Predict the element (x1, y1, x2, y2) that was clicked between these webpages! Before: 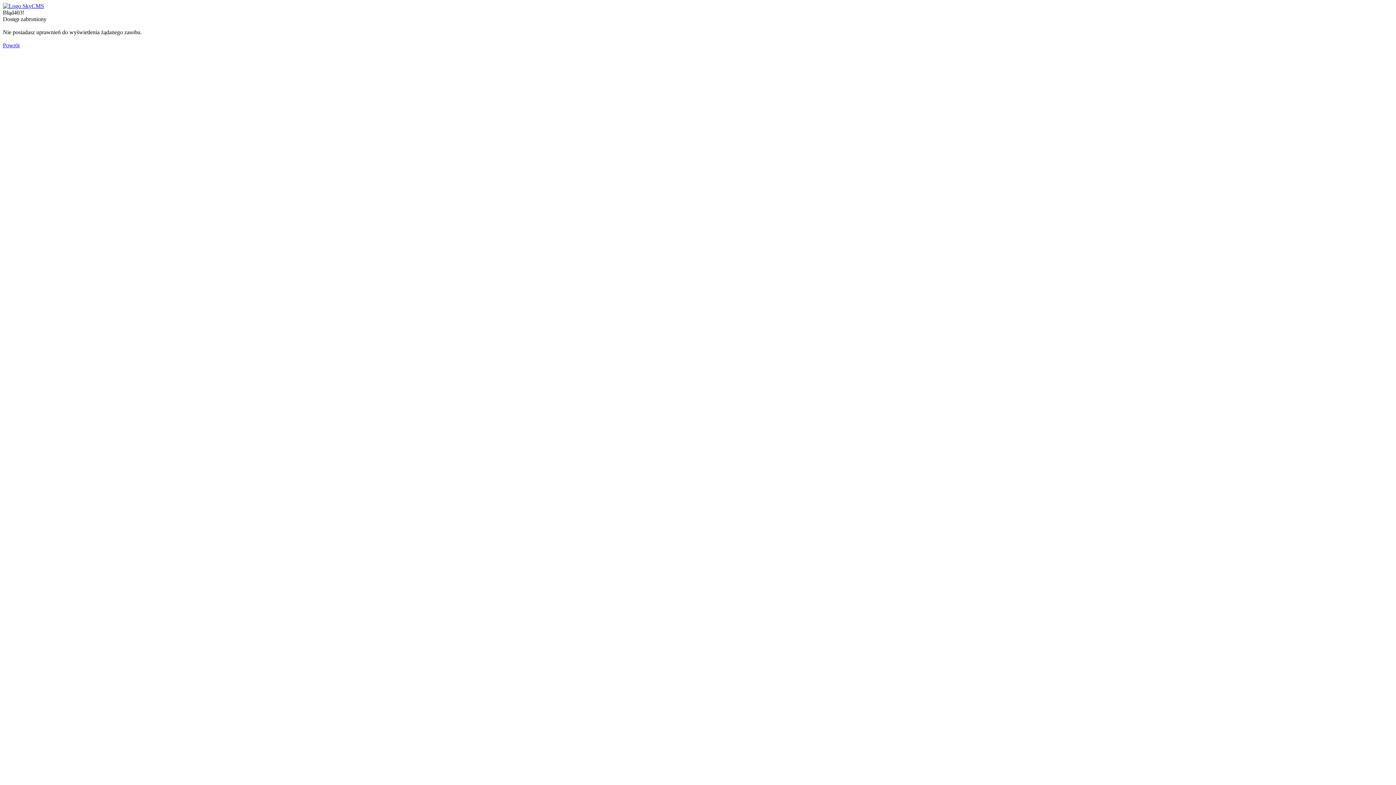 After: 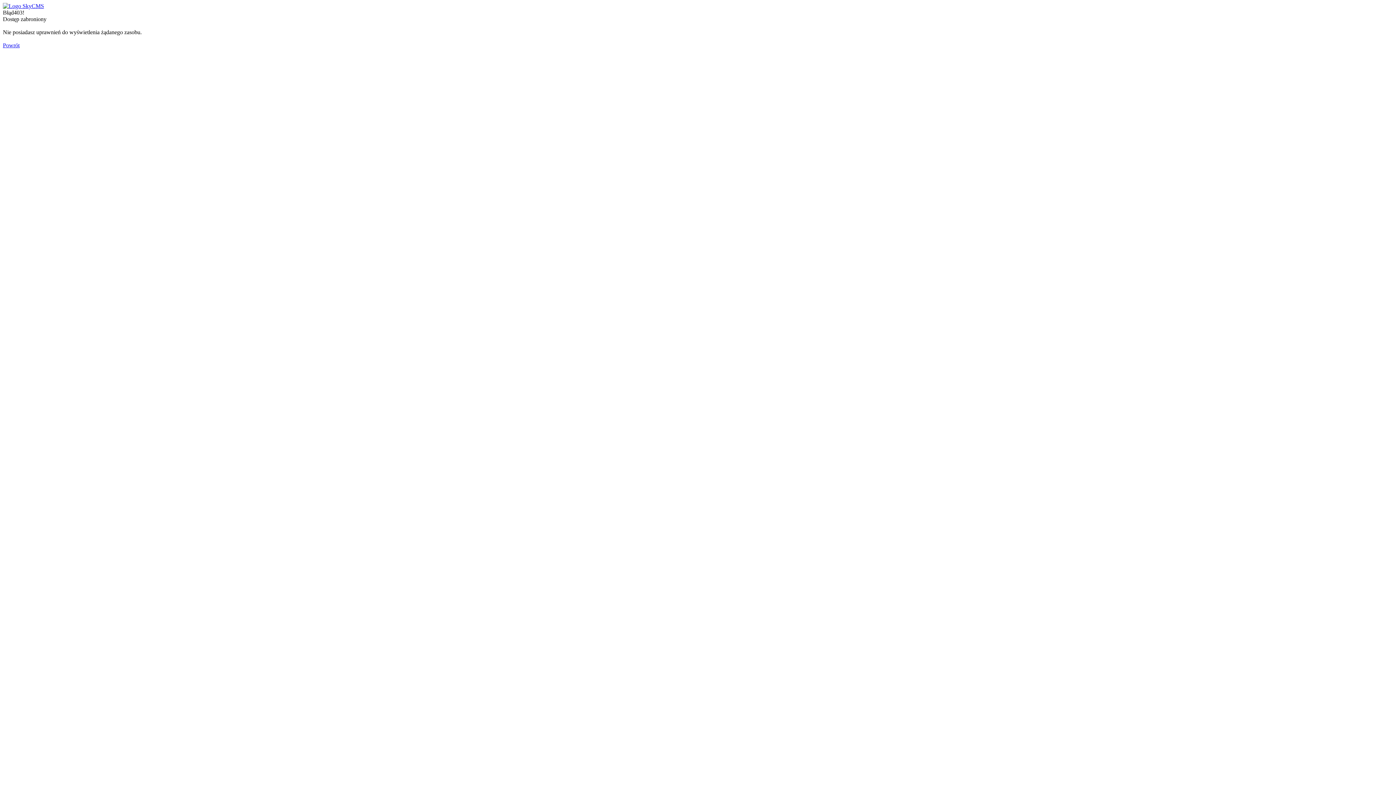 Action: bbox: (2, 2, 44, 9)